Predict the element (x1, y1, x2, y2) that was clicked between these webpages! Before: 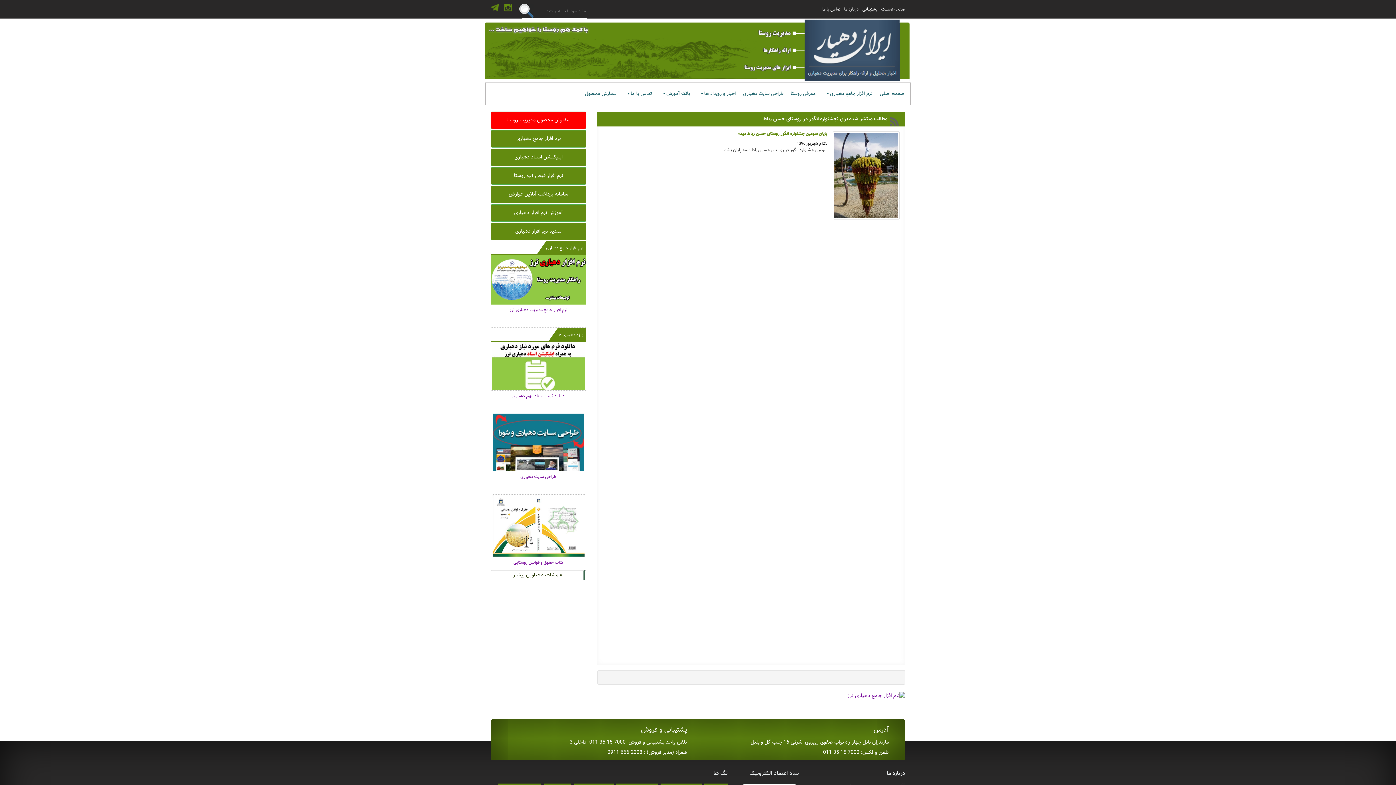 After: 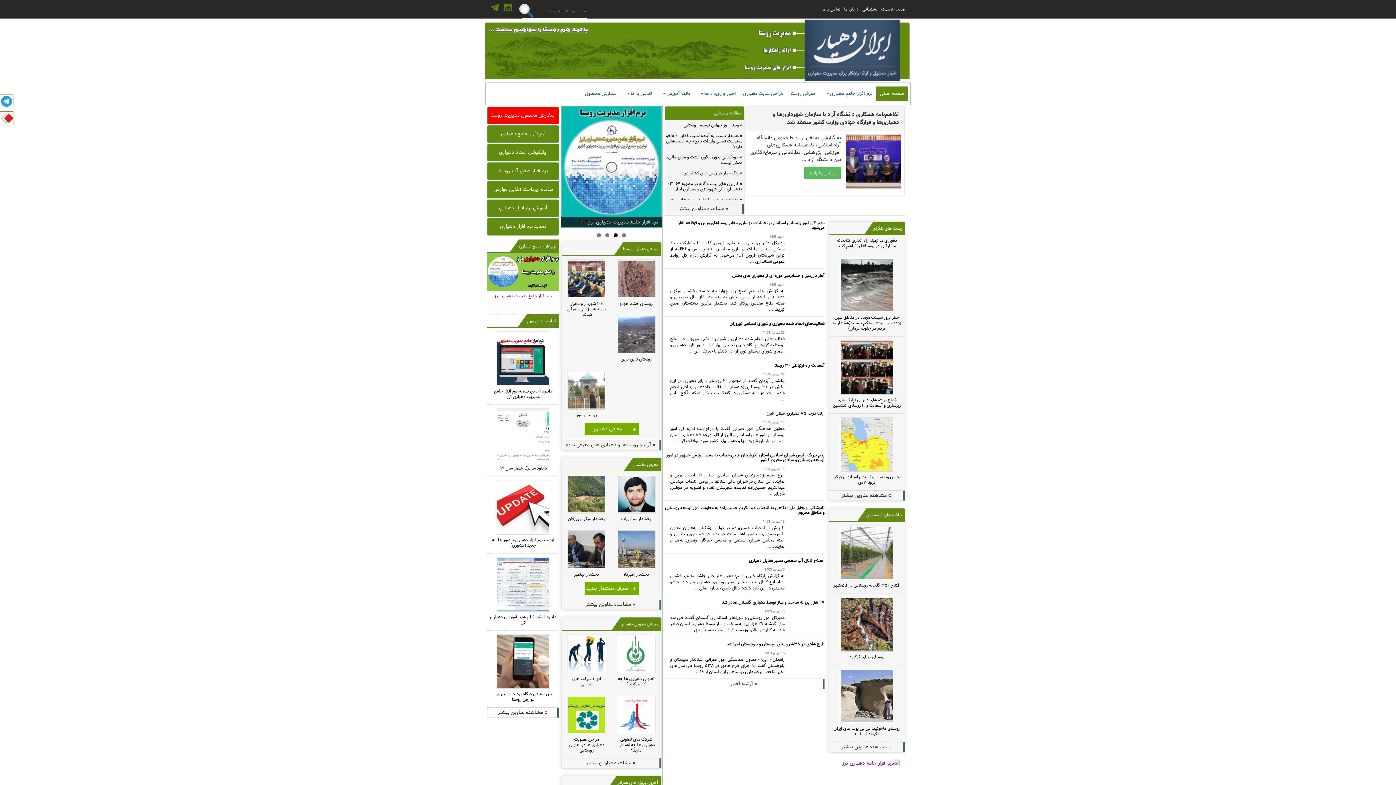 Action: bbox: (876, 86, 908, 101) label: صفحه اصلی